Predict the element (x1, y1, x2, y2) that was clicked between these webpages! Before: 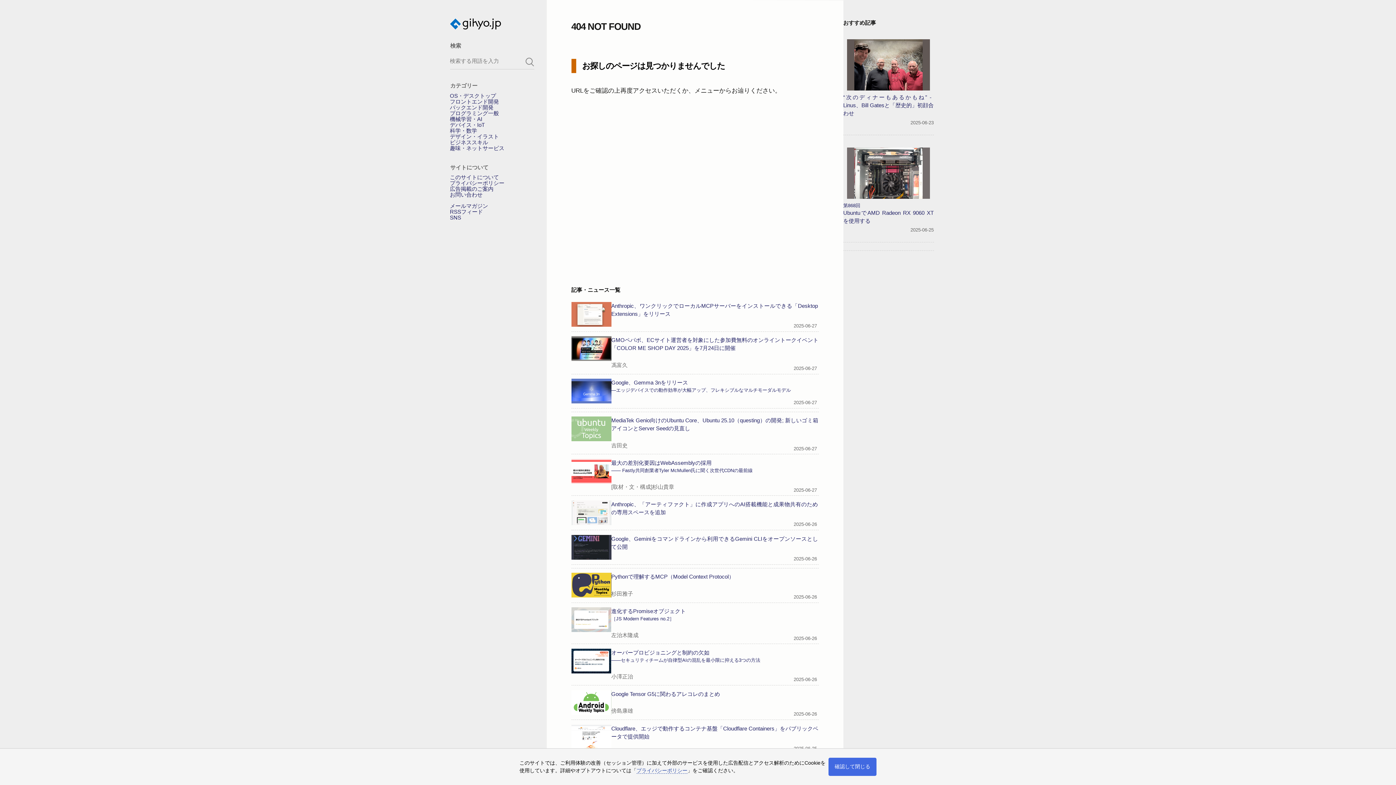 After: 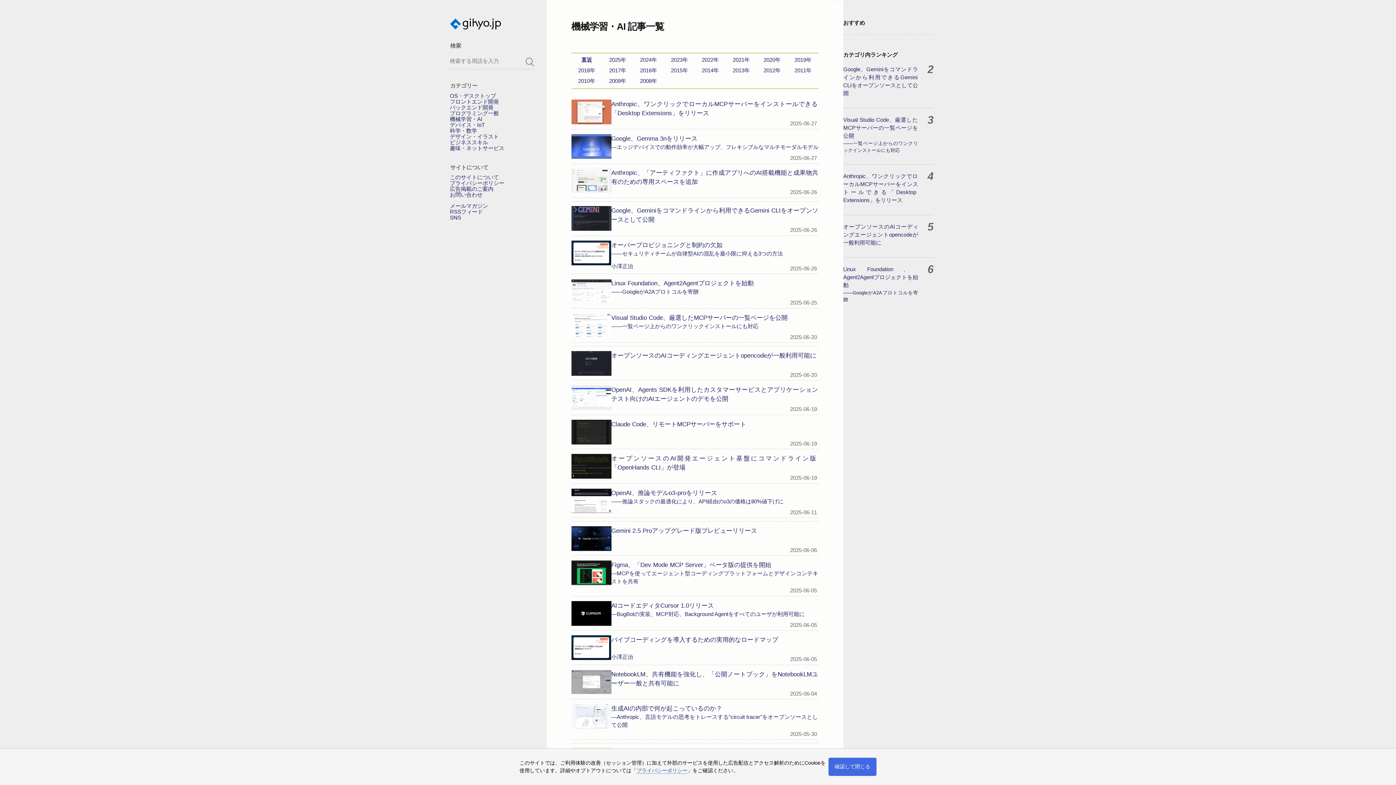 Action: label: 機械学習・AI bbox: (450, 116, 482, 122)